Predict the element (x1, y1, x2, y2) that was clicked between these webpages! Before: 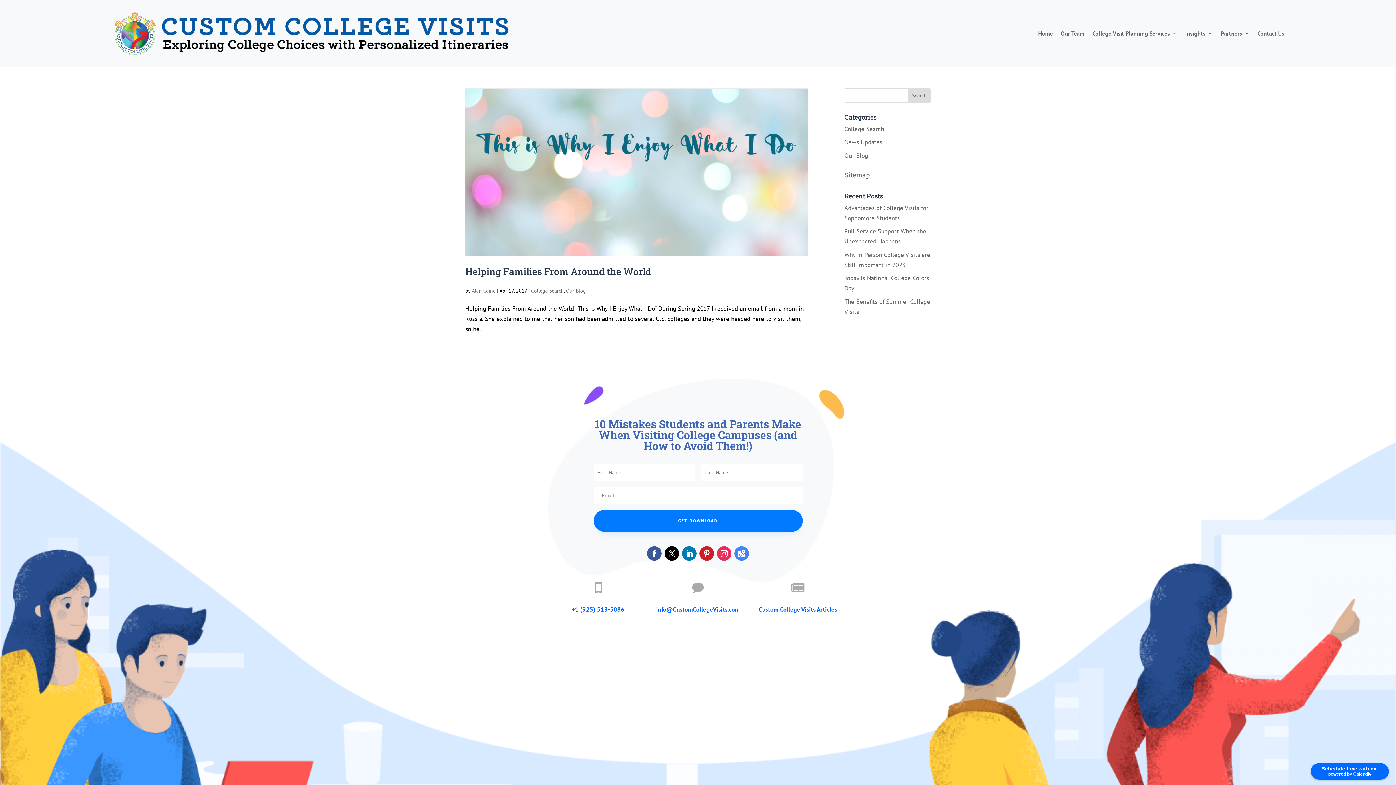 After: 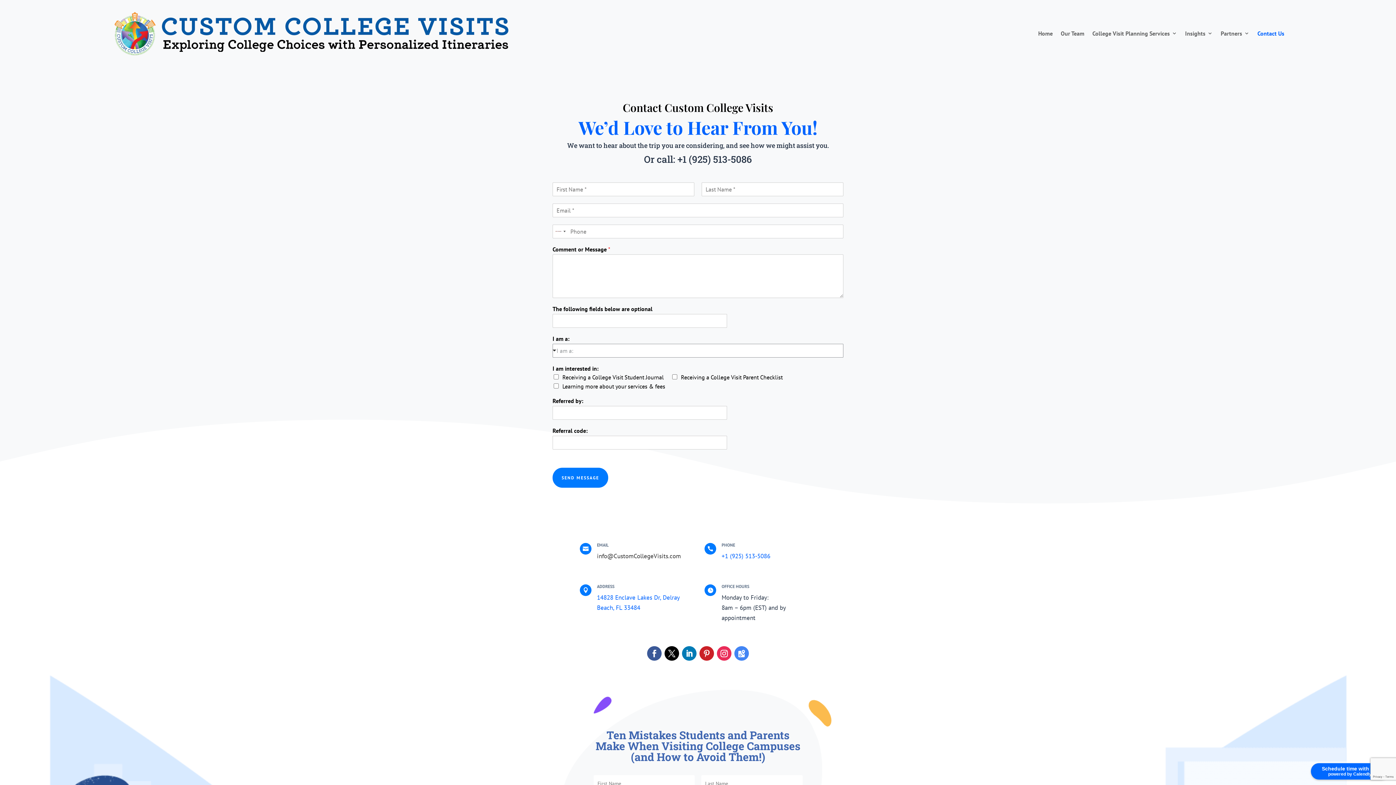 Action: bbox: (1257, 11, 1284, 55) label: Contact Us